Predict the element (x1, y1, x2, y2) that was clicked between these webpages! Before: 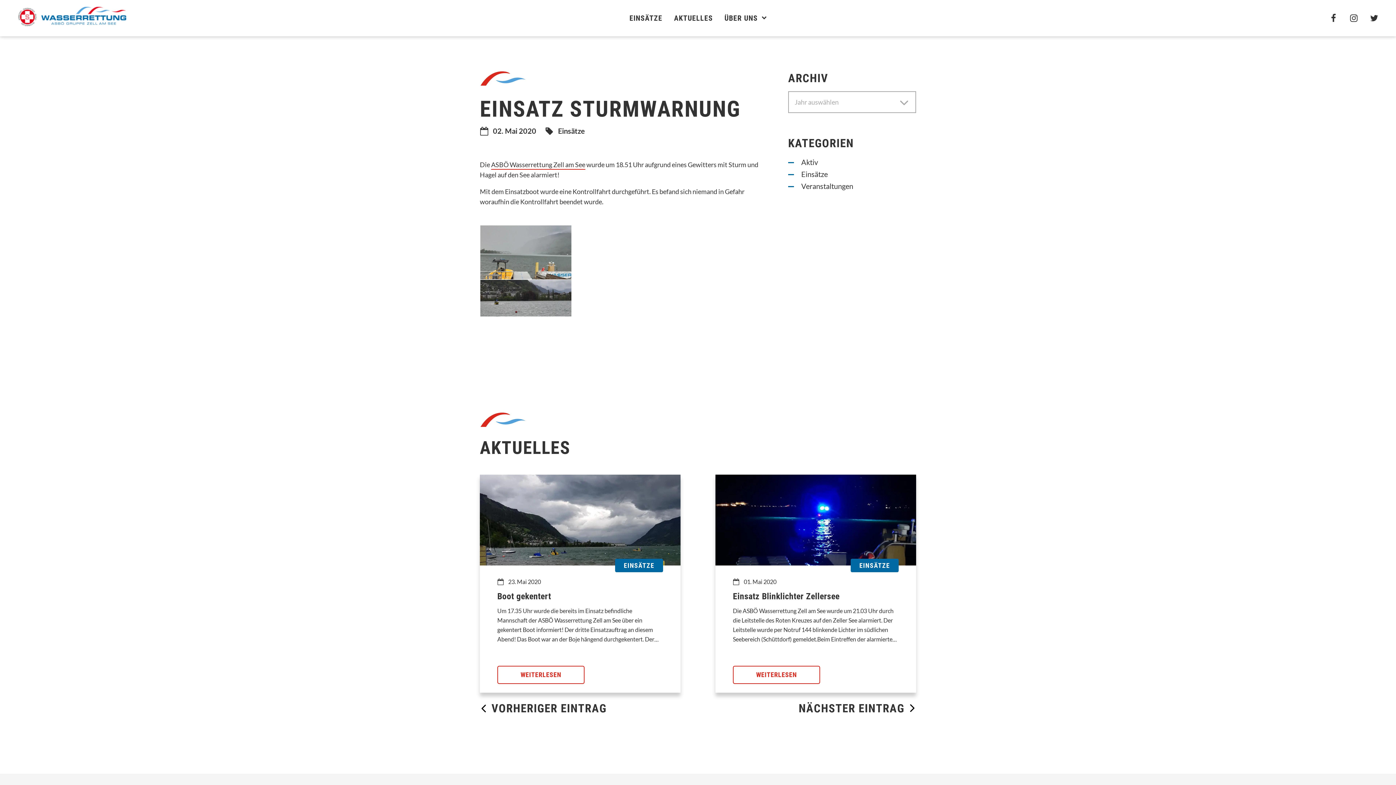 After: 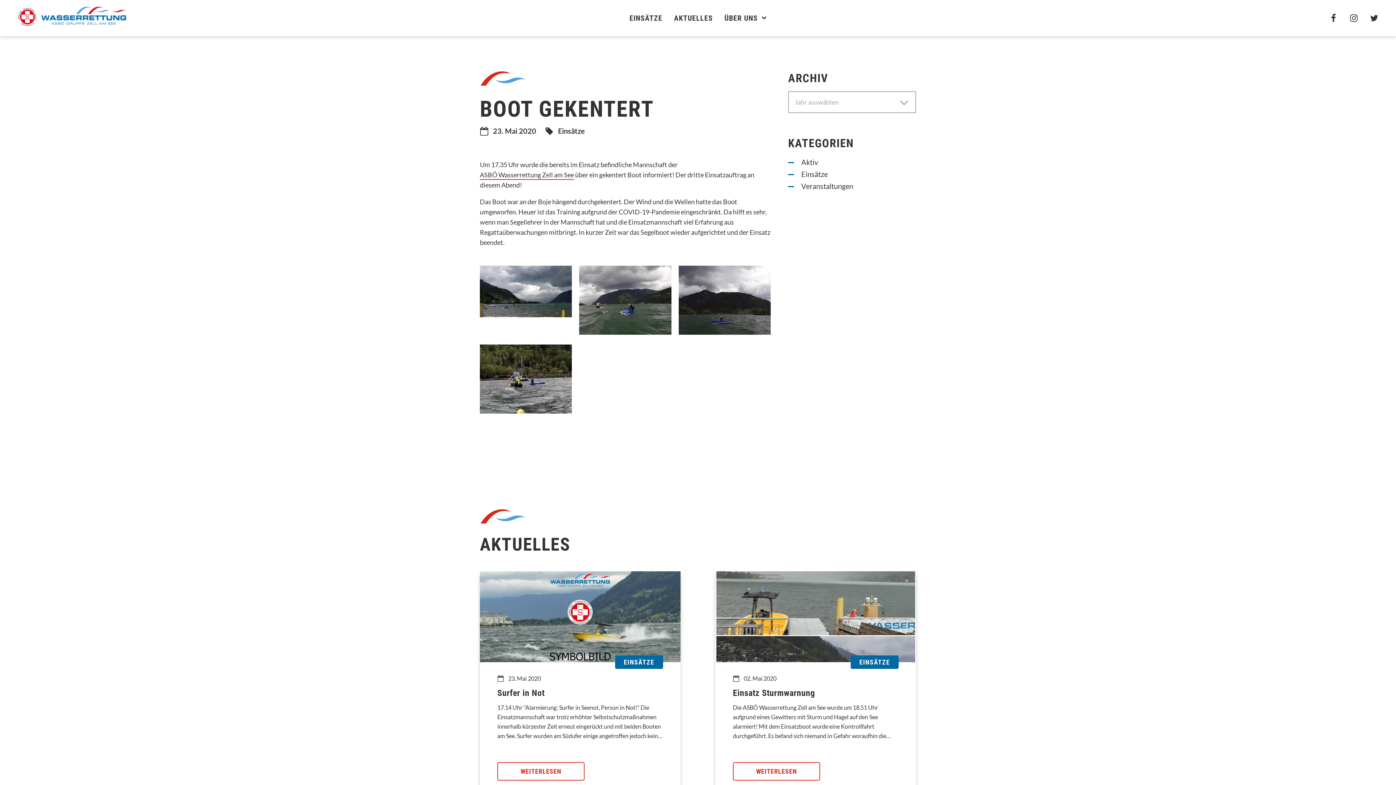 Action: label: 23. Mai 2020
Boot gekentert
Um 17.35 Uhr wurde die bereits im Einsatz befindliche Mannschaft der ASBÖ Wasserrettung Zell am See über ein gekentert Boot informiert! Der dritte Einsatzauftrag an diesem Abend! Das Boot war an der Boje hängend durchgekentert. Der Wind und die Wellen hatte das Boot umgeworfen. Heuer ist das Training aufgrund der COVID-19-Pandemie eingeschränkt. Da hilft es sehr, wenn […]
WEITERLESEN bbox: (480, 475, 680, 693)